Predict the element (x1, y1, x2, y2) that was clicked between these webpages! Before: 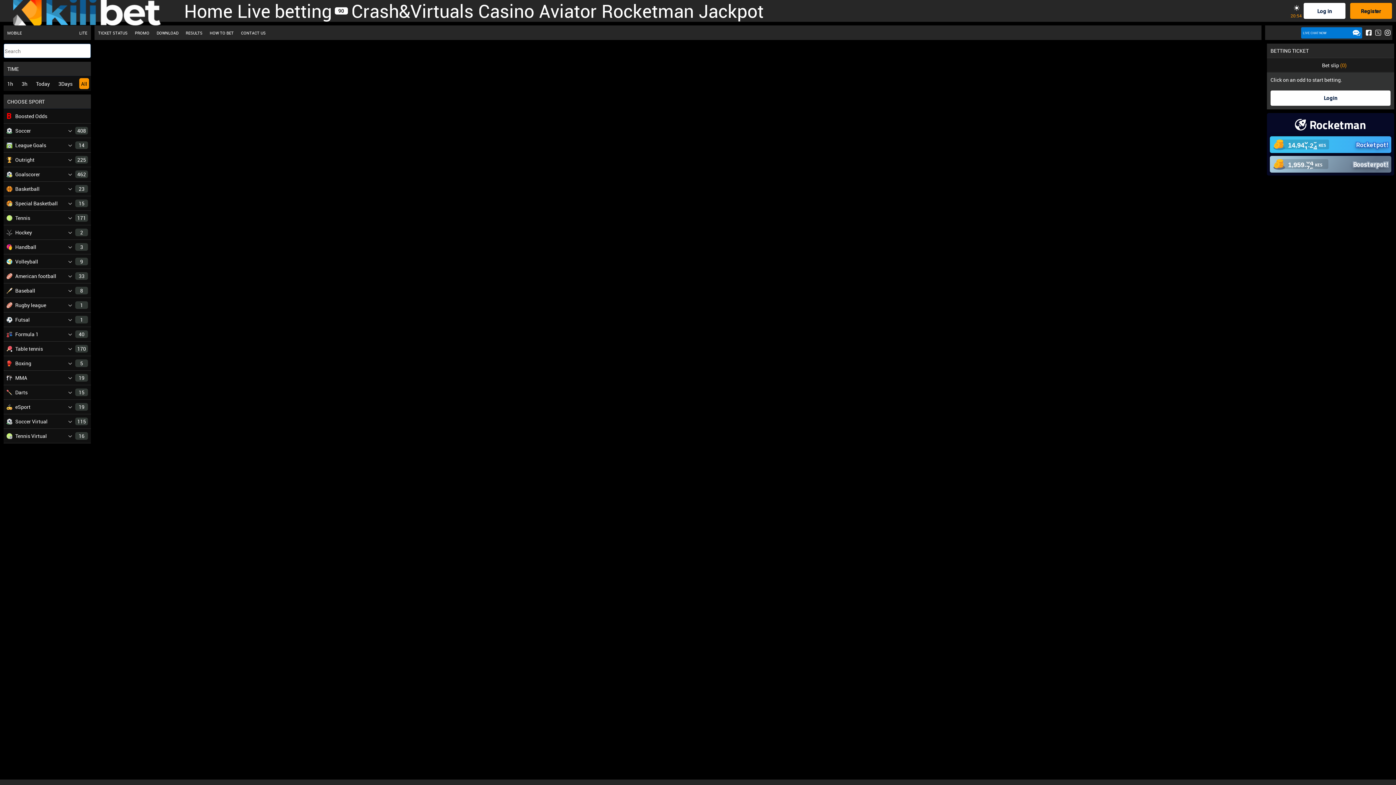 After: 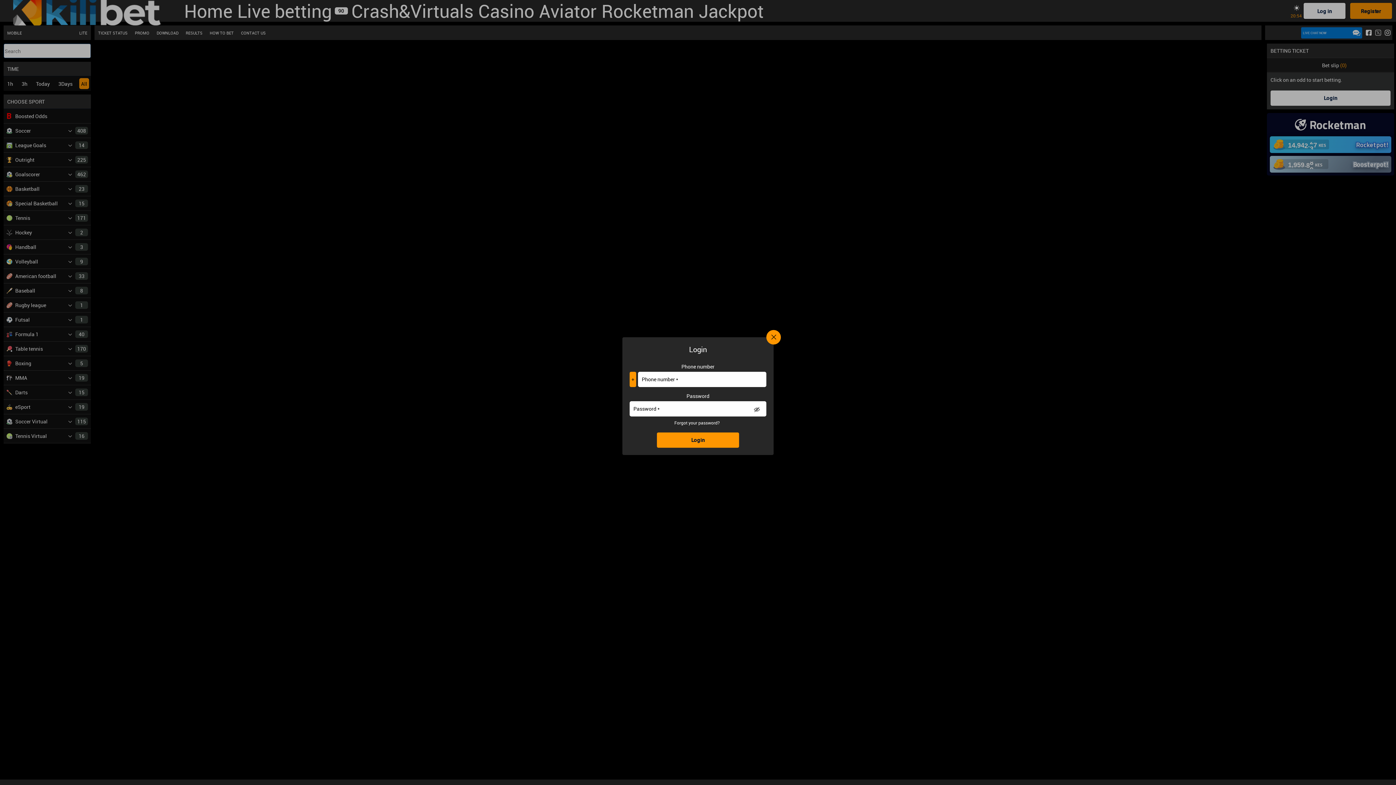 Action: bbox: (1304, 3, 1345, 18) label: Log in